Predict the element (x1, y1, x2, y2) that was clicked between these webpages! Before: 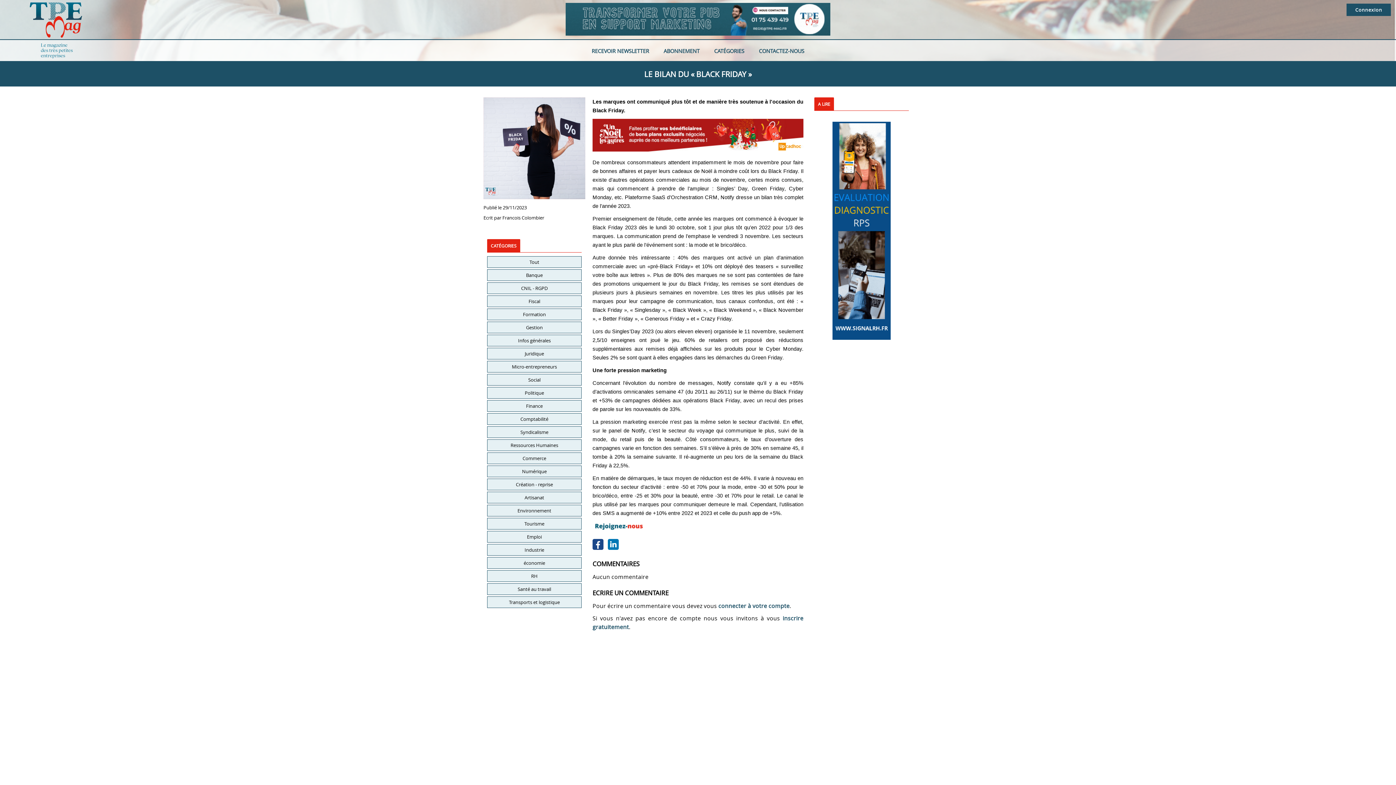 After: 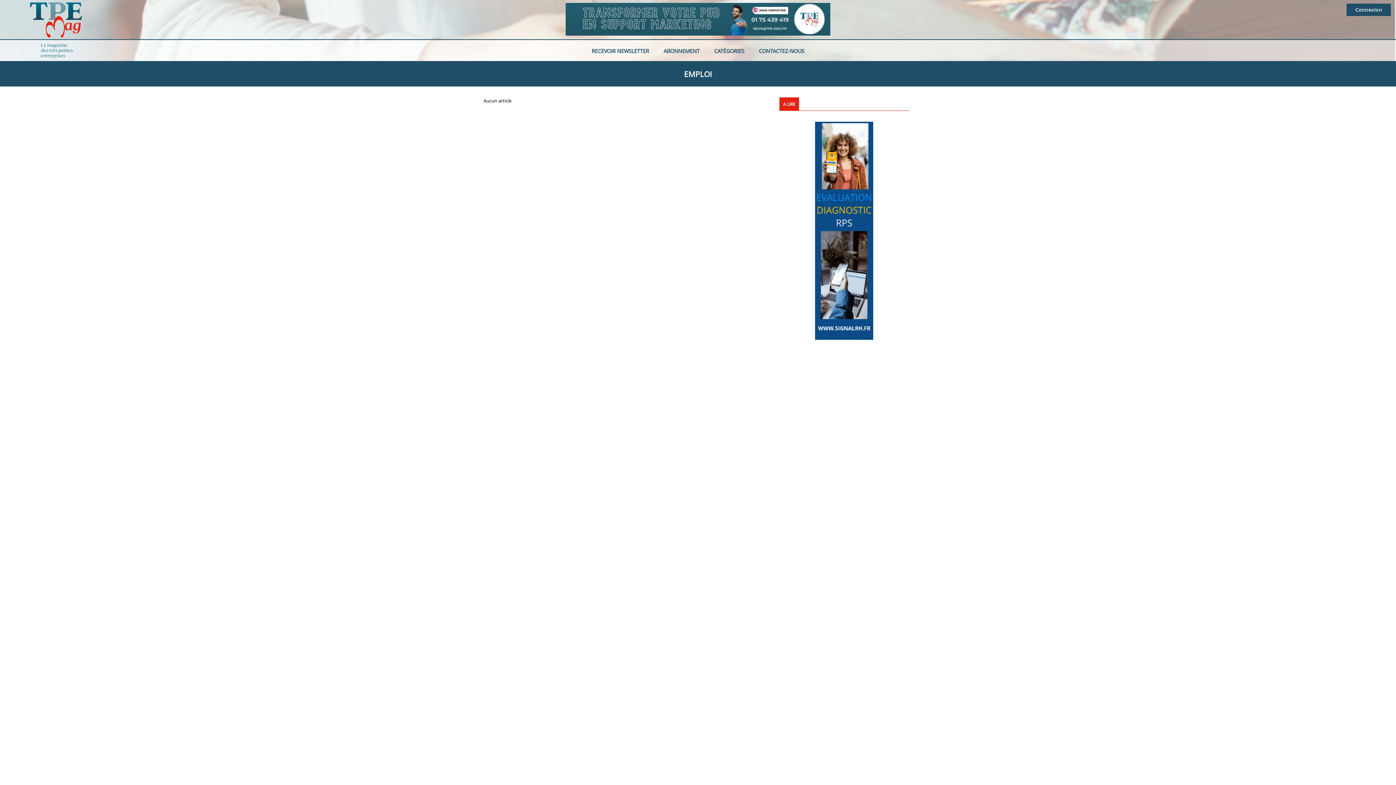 Action: bbox: (487, 531, 581, 542) label: Emploi